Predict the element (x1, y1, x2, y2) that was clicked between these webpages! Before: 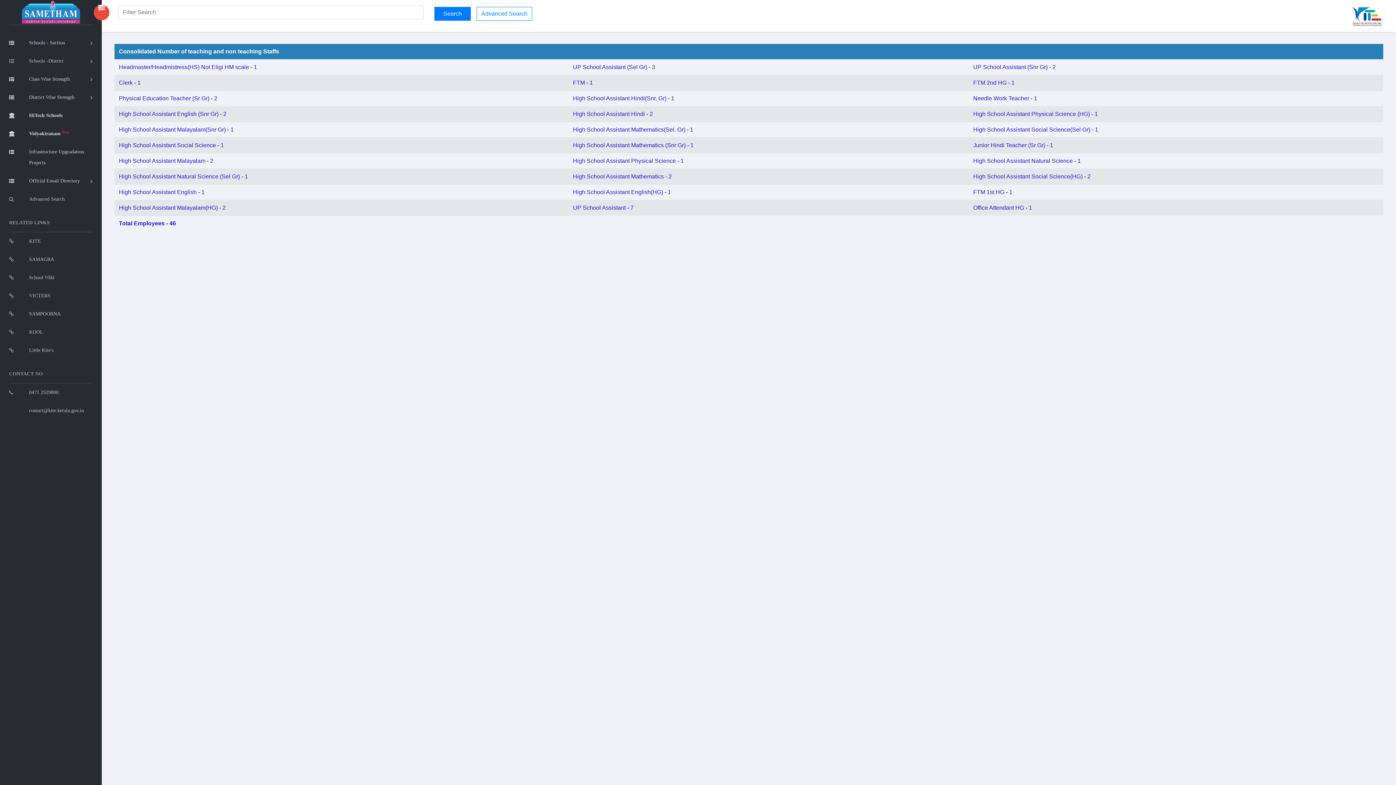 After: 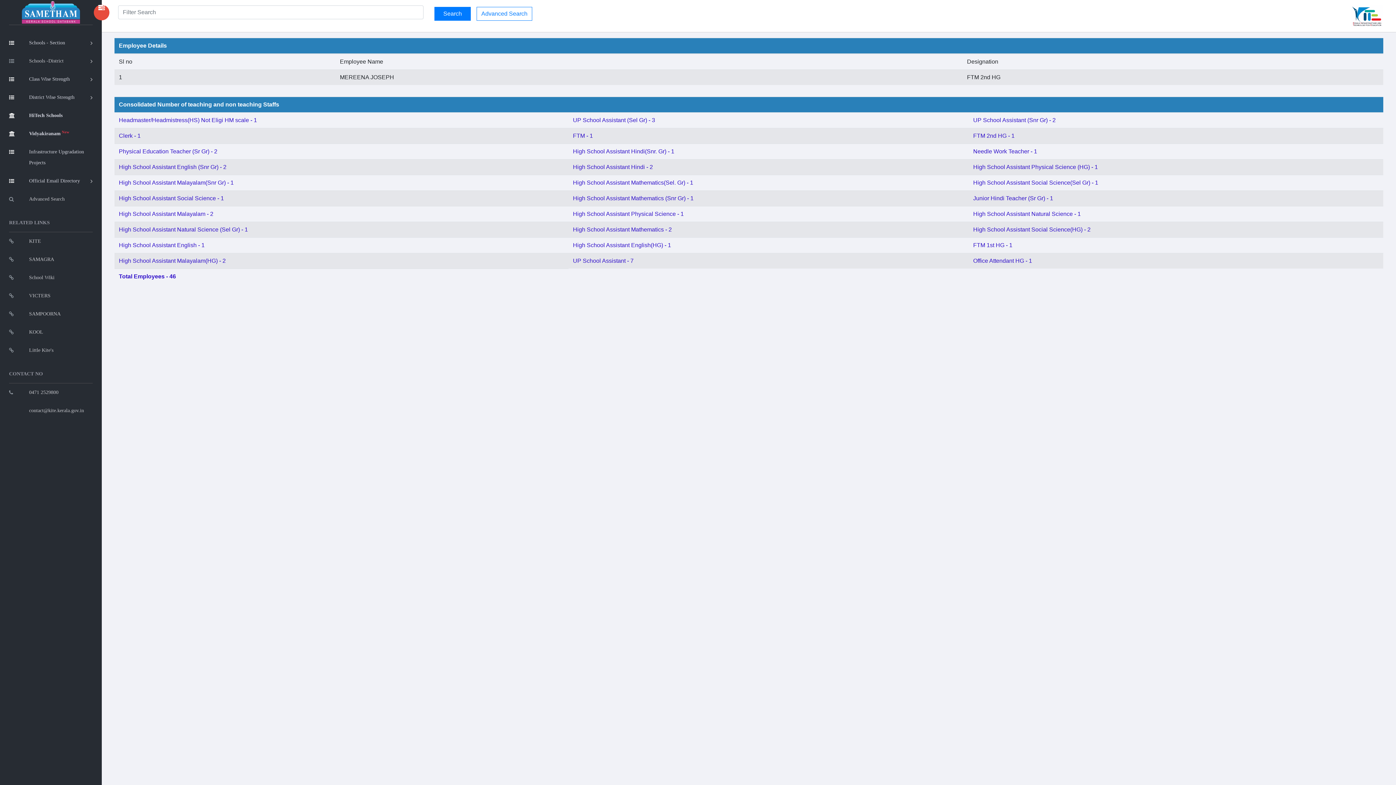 Action: label: FTM 2nd HG - 1 bbox: (973, 79, 1014, 85)